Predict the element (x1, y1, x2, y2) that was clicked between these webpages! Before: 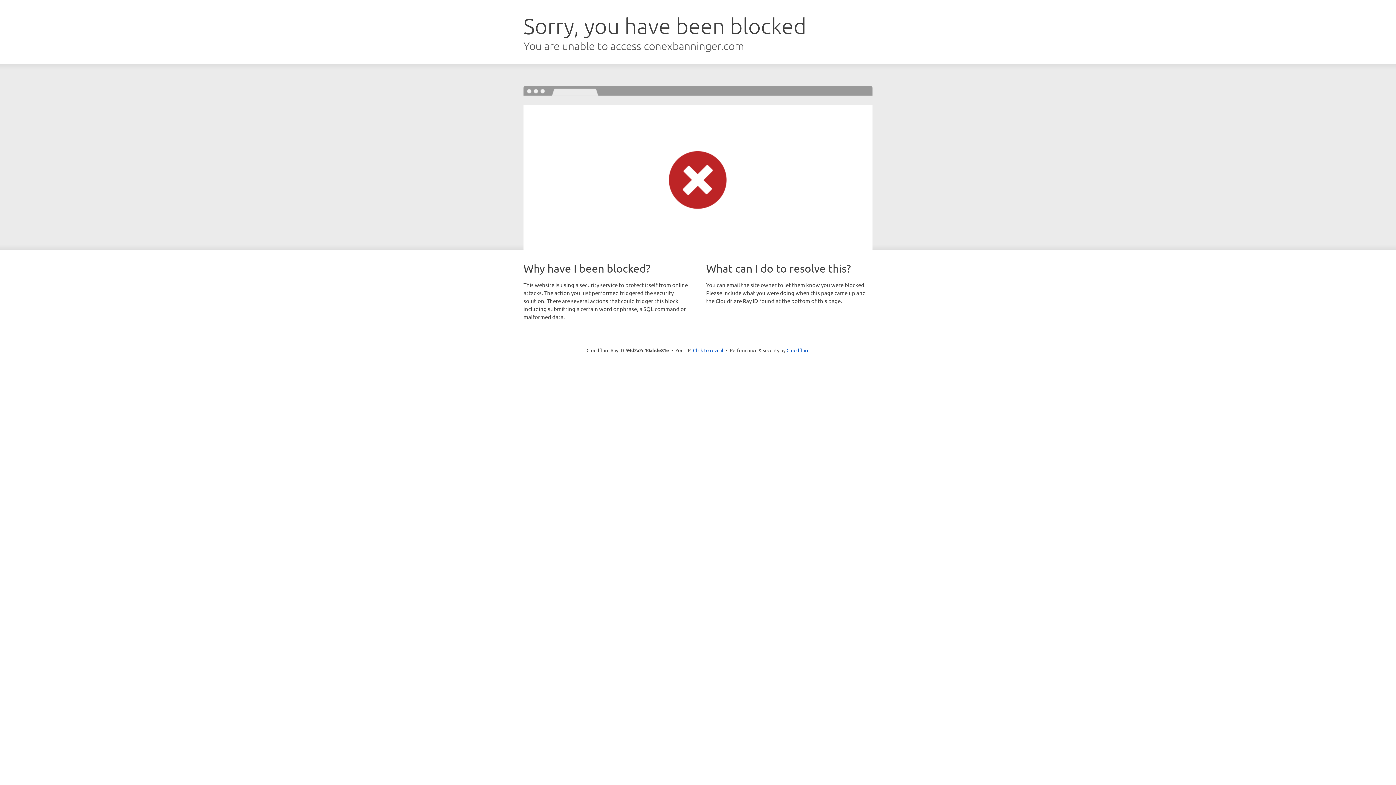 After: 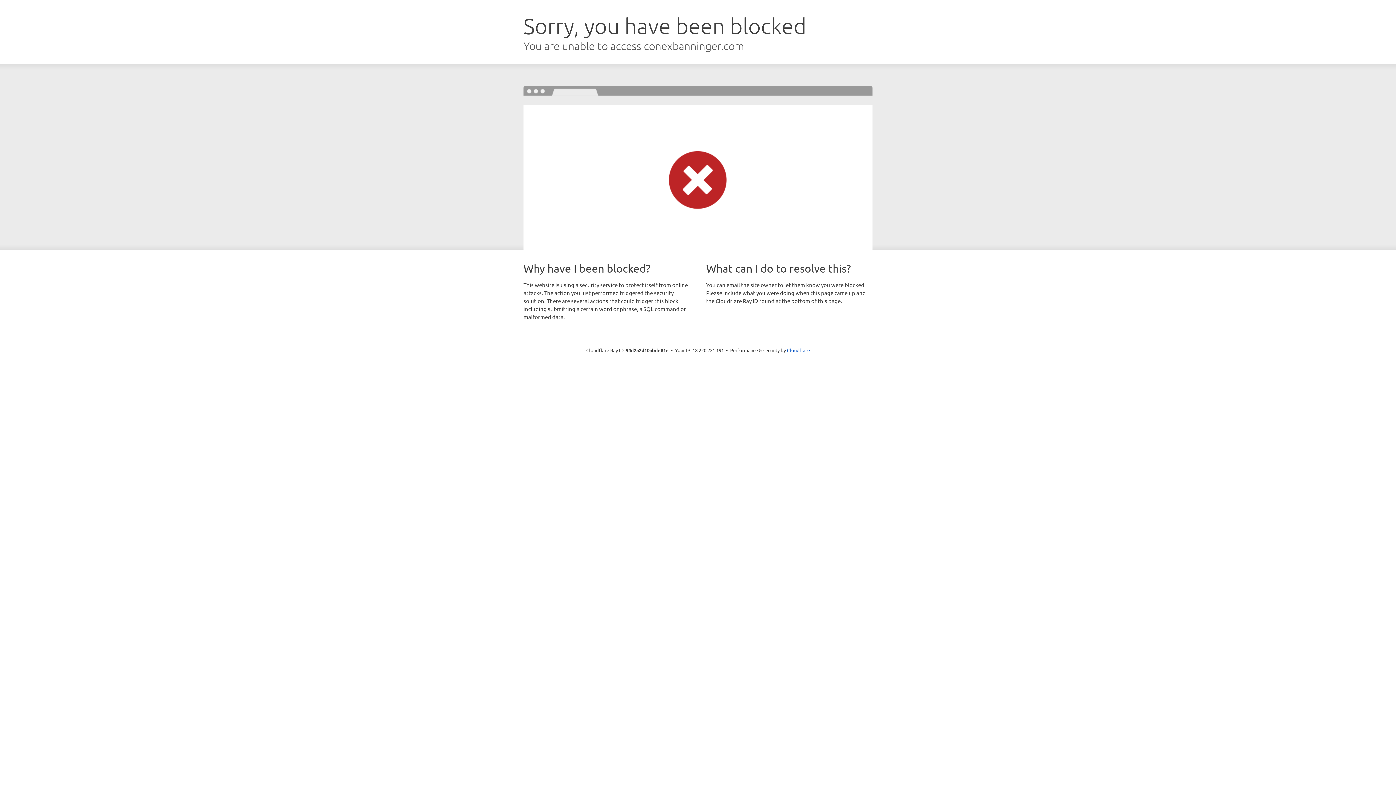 Action: bbox: (693, 346, 723, 353) label: Click to reveal